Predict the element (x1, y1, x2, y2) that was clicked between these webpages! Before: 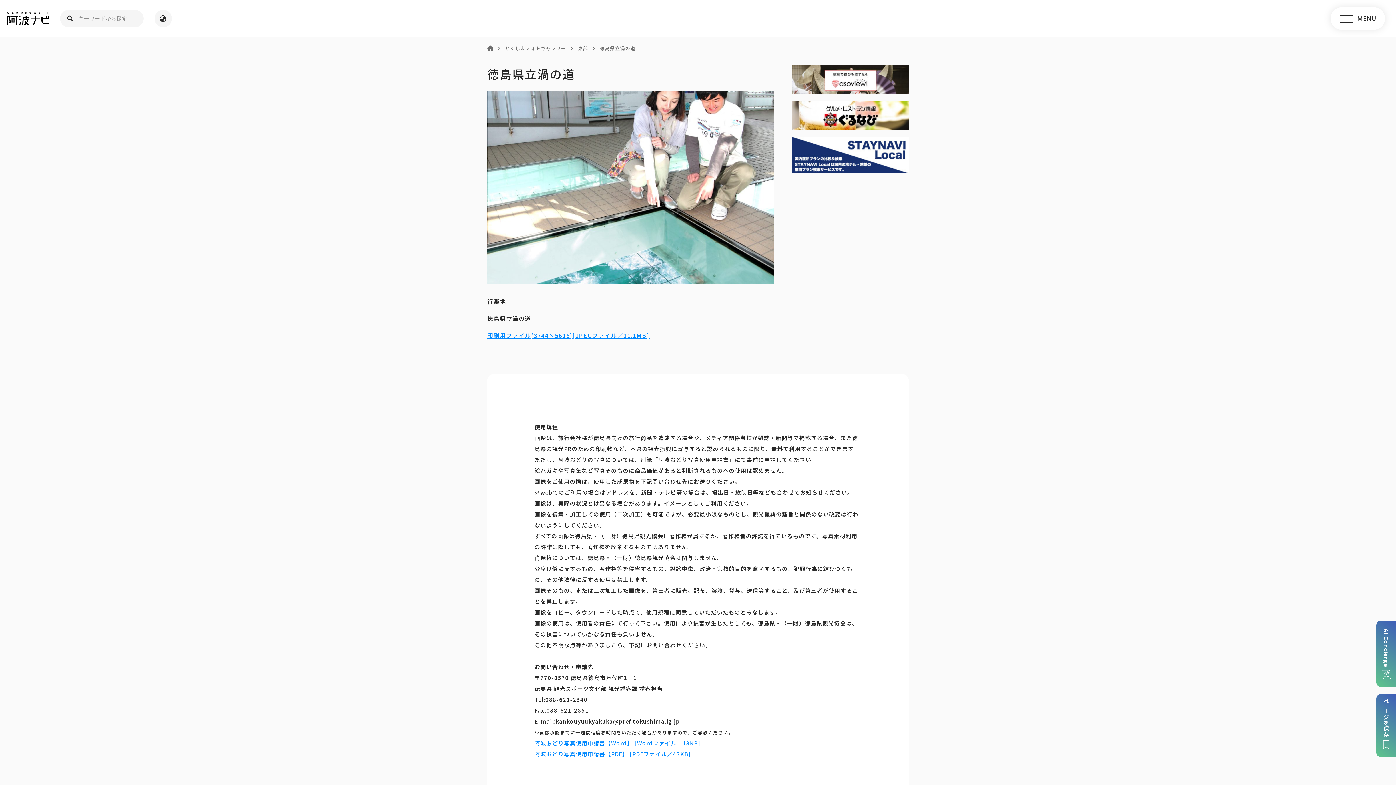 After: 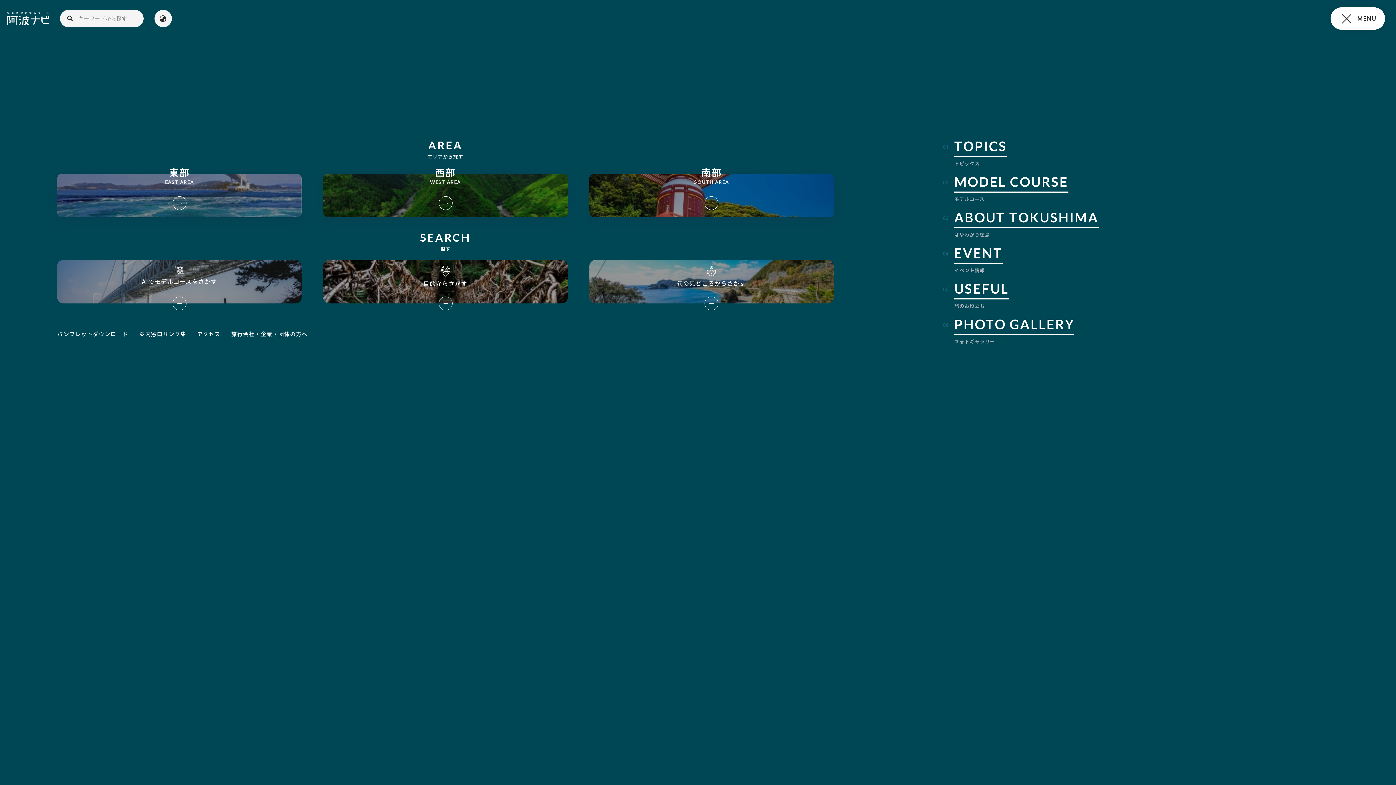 Action: bbox: (1330, 7, 1385, 29)